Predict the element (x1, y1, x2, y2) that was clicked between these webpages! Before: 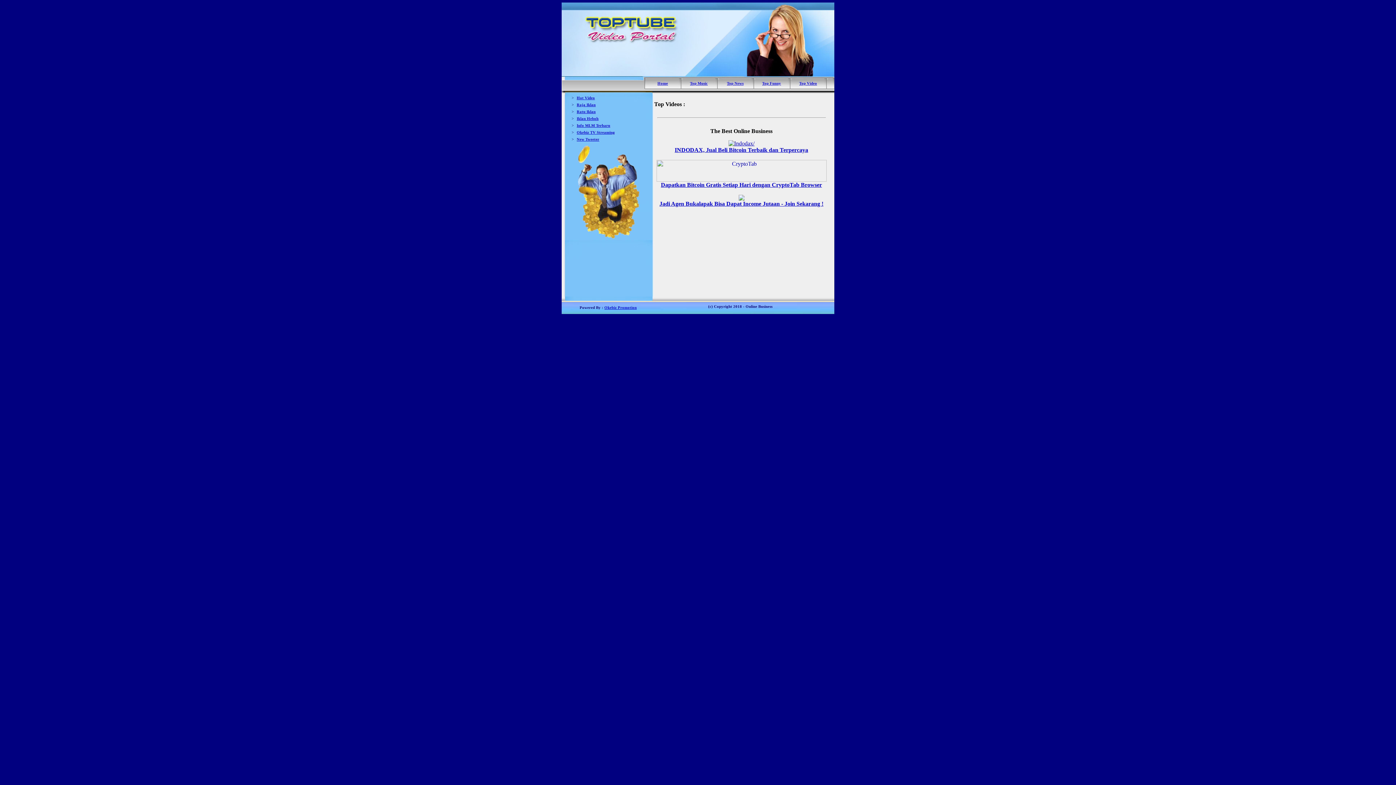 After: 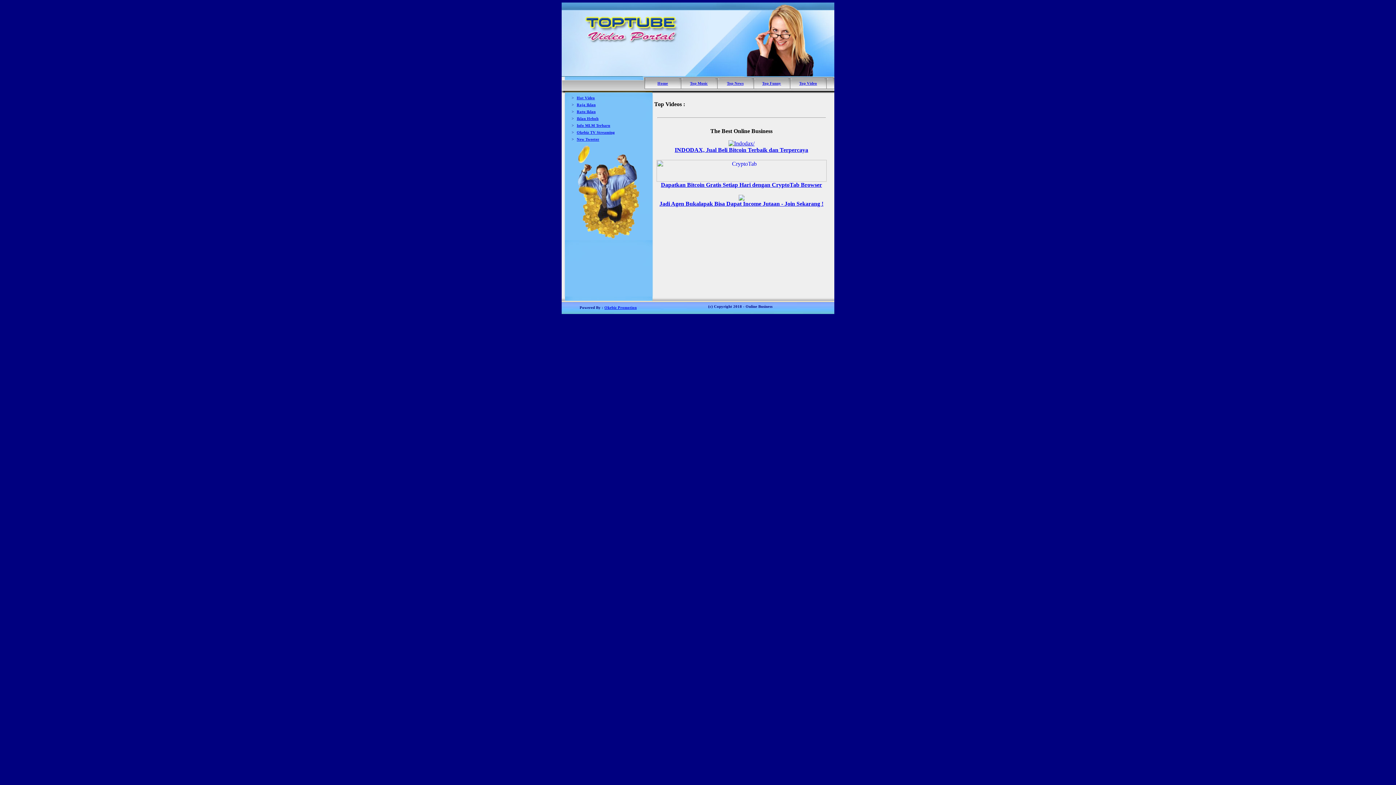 Action: label: 
INDODAX, Jual Beli Bitcoin Terbaik dan Terpercaya bbox: (674, 140, 808, 153)